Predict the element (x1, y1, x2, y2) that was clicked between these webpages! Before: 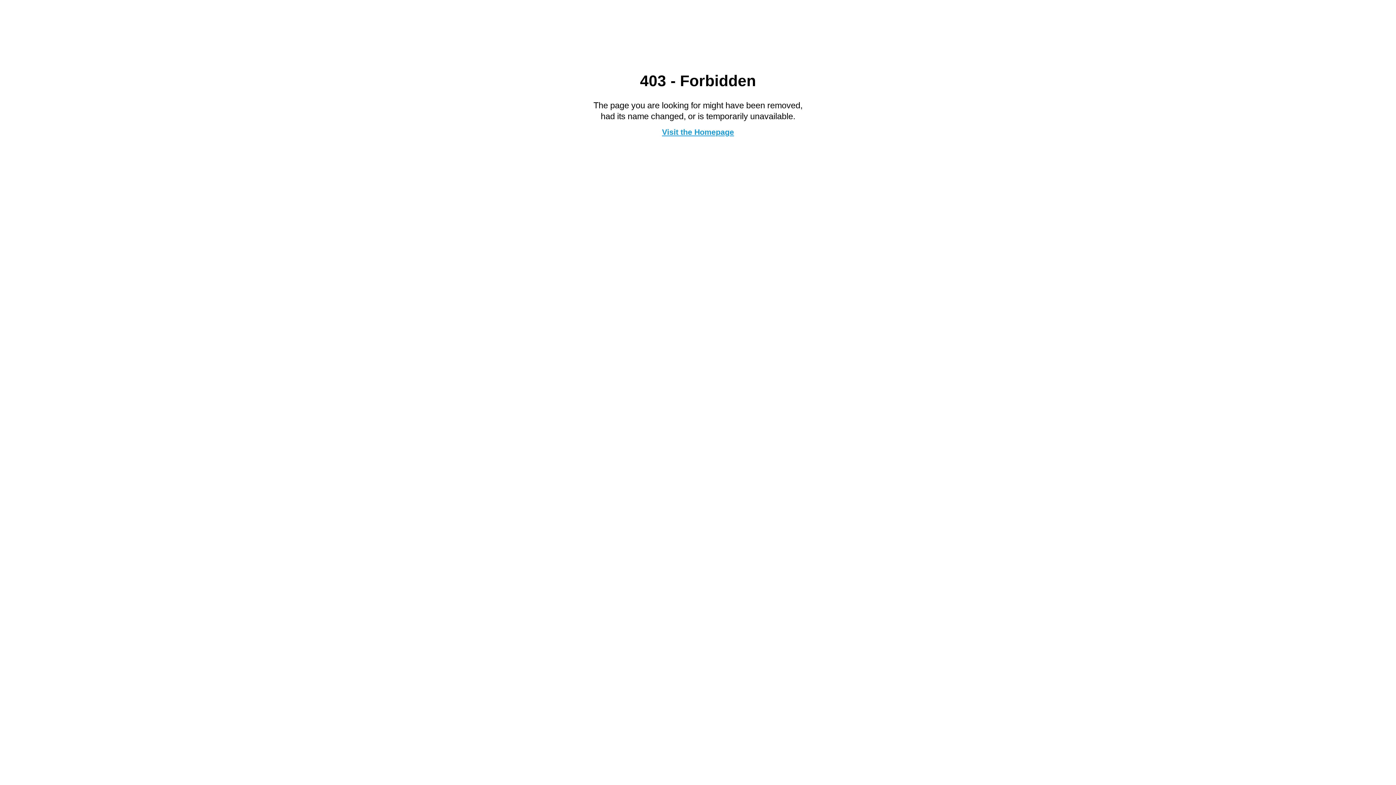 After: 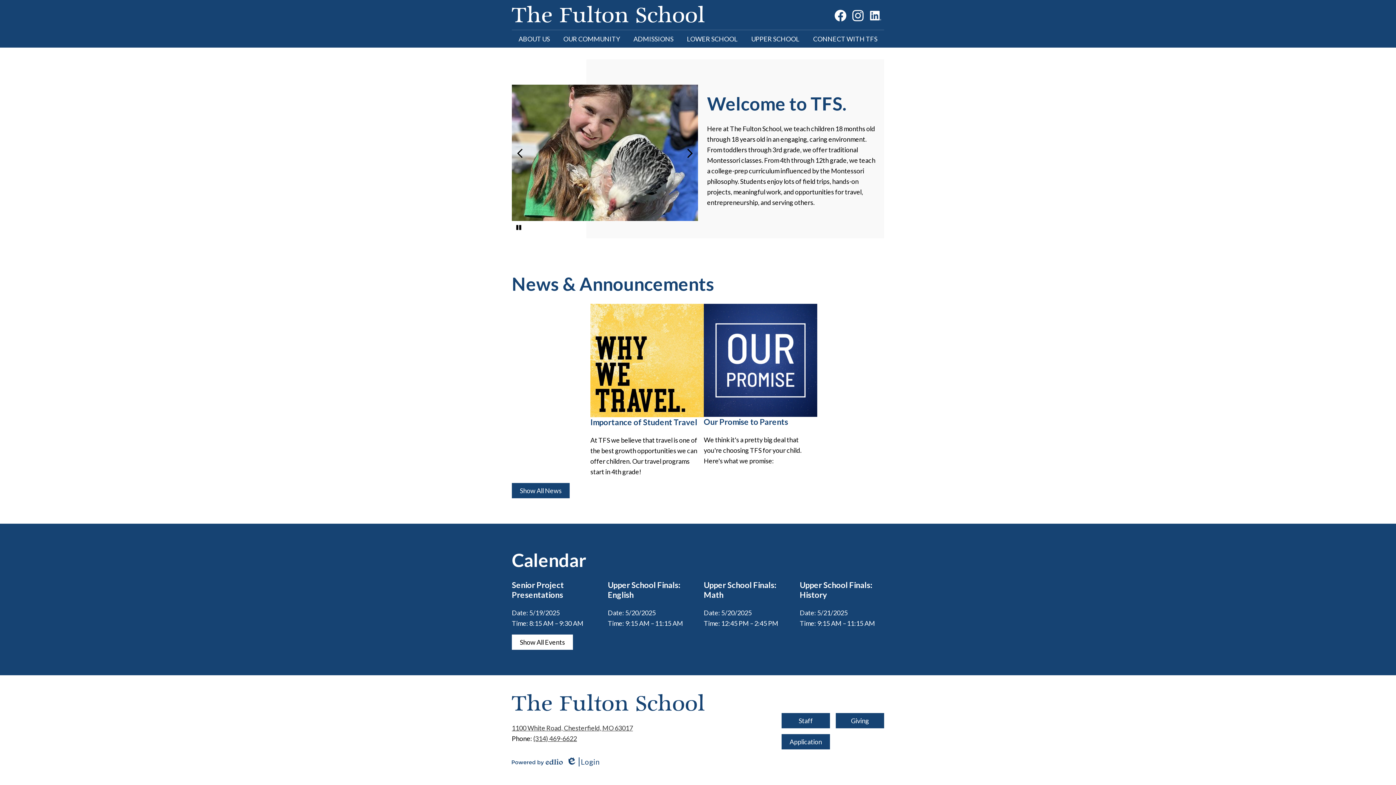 Action: label: Visit the Homepage bbox: (662, 127, 734, 136)